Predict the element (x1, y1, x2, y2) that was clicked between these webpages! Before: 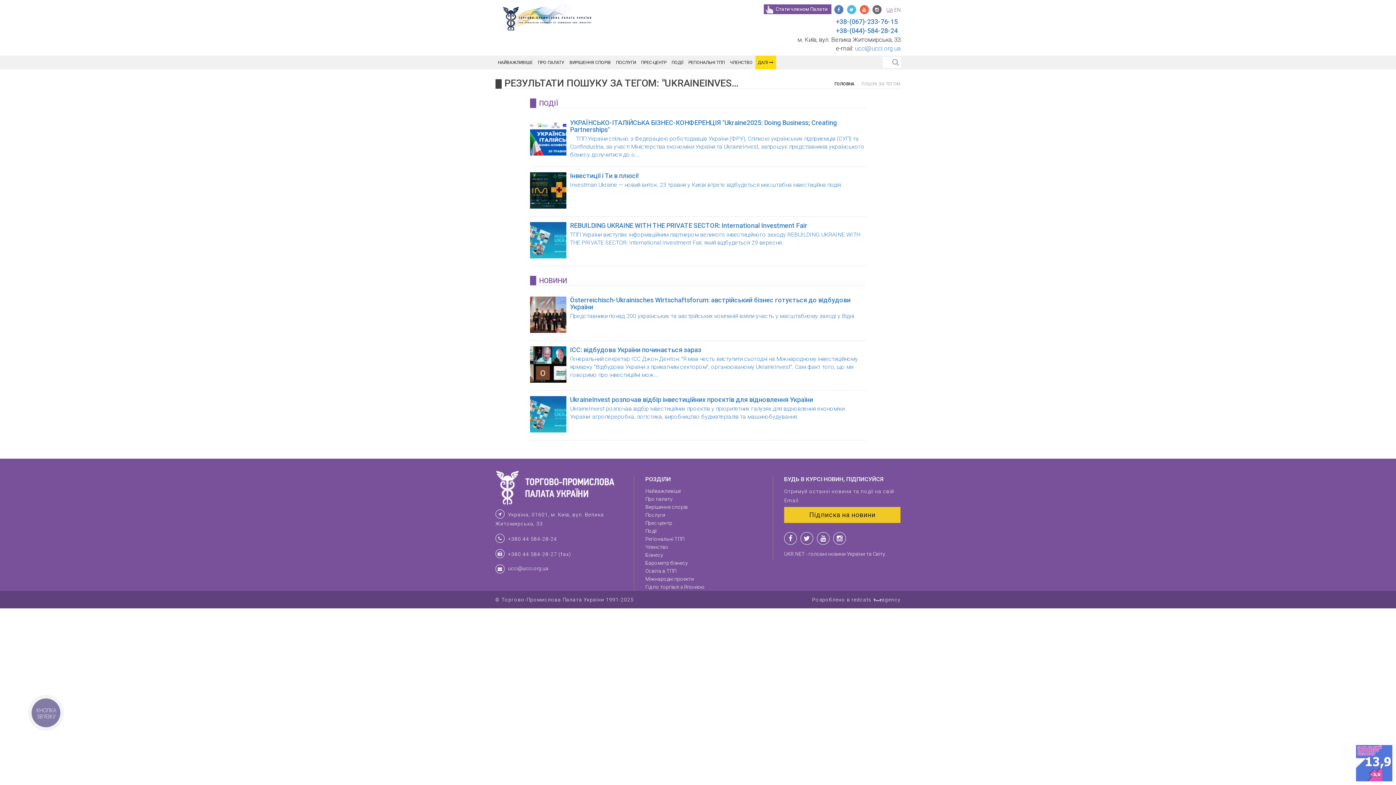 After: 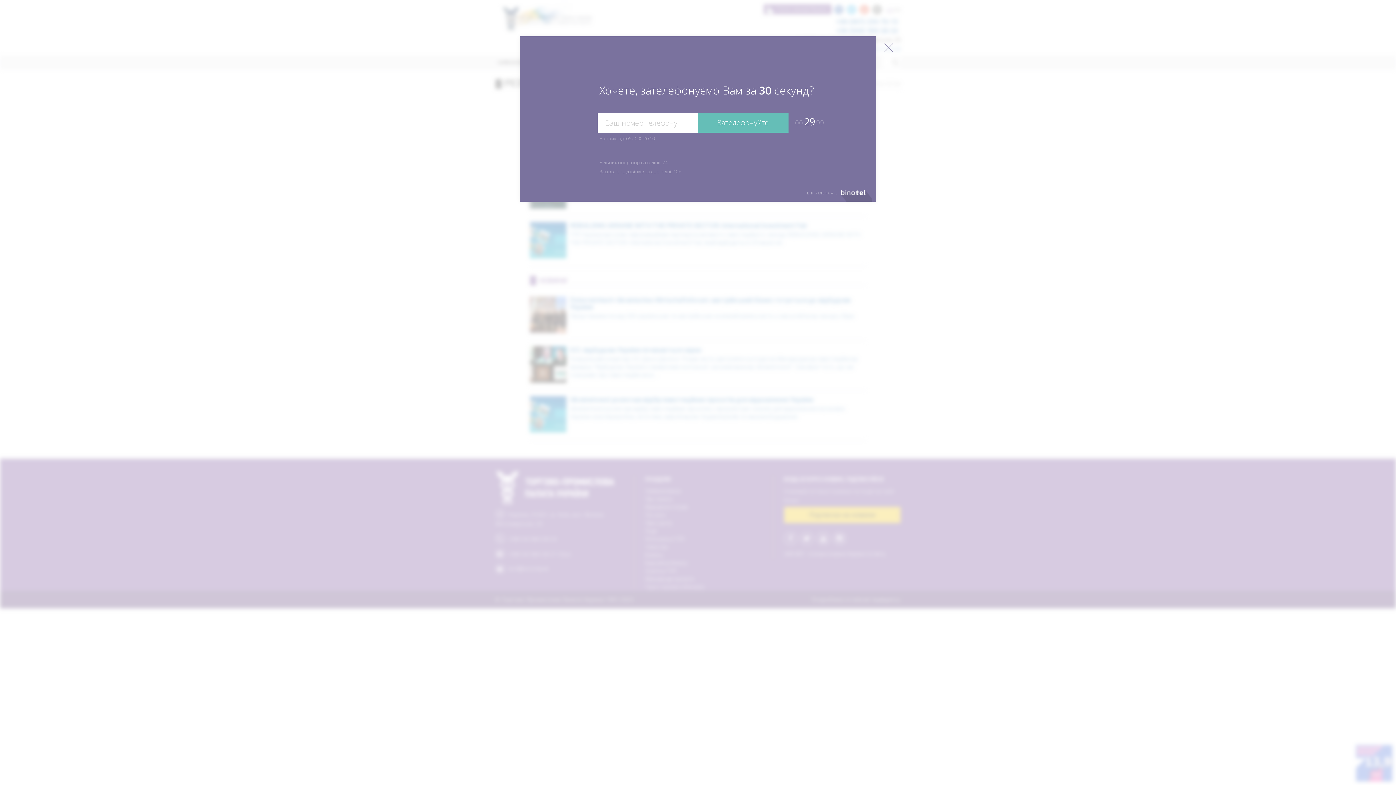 Action: label: КНОПКА
ЗВ'ЯЗКУ bbox: (27, 695, 63, 730)